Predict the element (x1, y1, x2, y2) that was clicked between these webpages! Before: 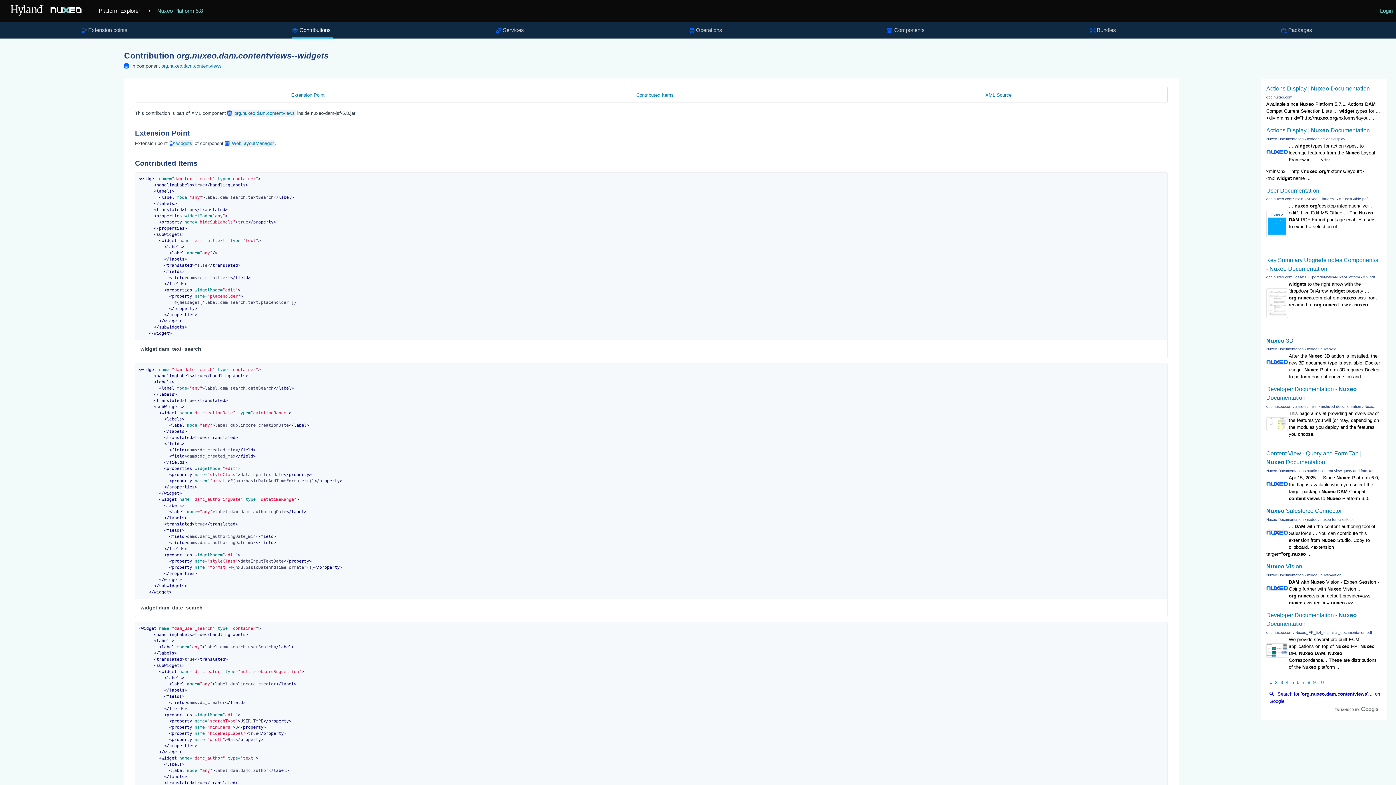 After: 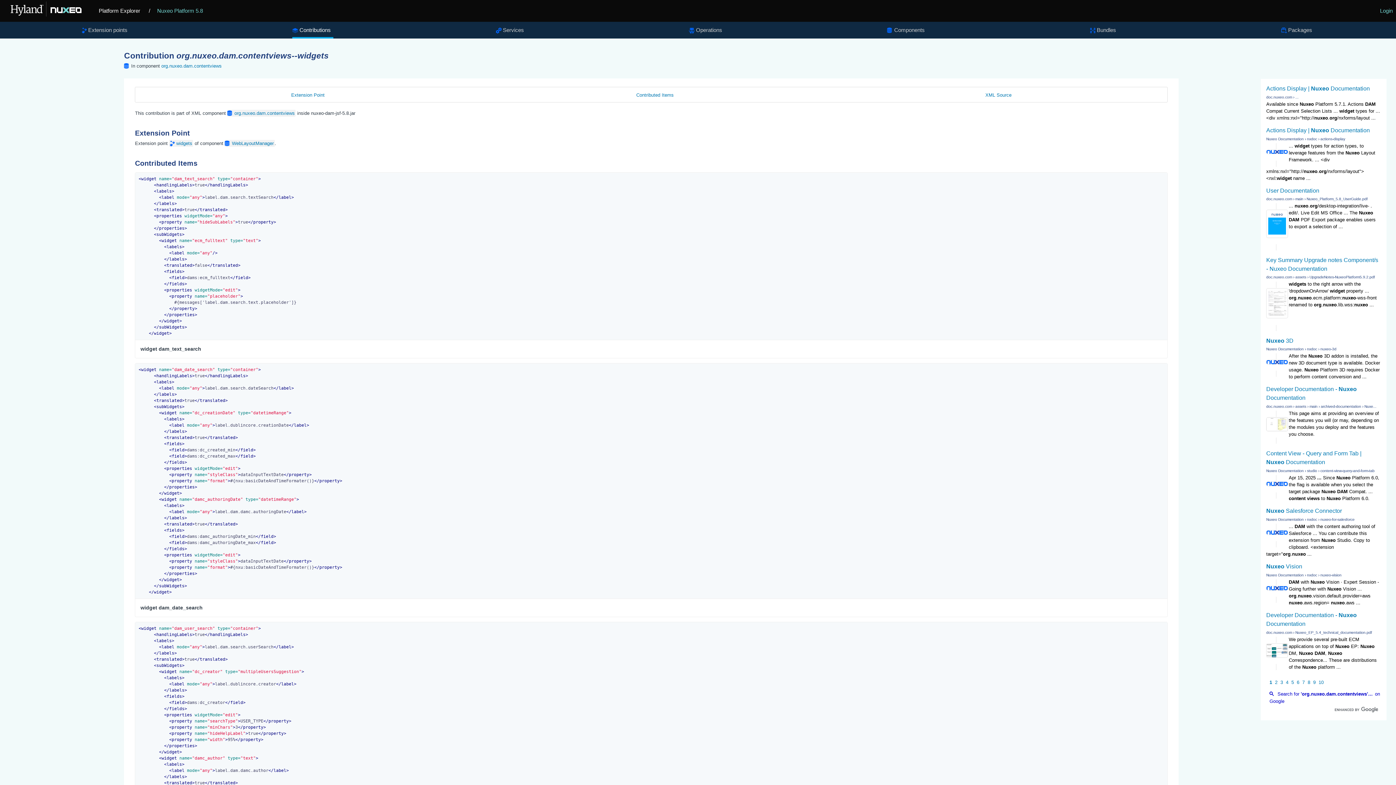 Action: bbox: (1266, 637, 1286, 670)